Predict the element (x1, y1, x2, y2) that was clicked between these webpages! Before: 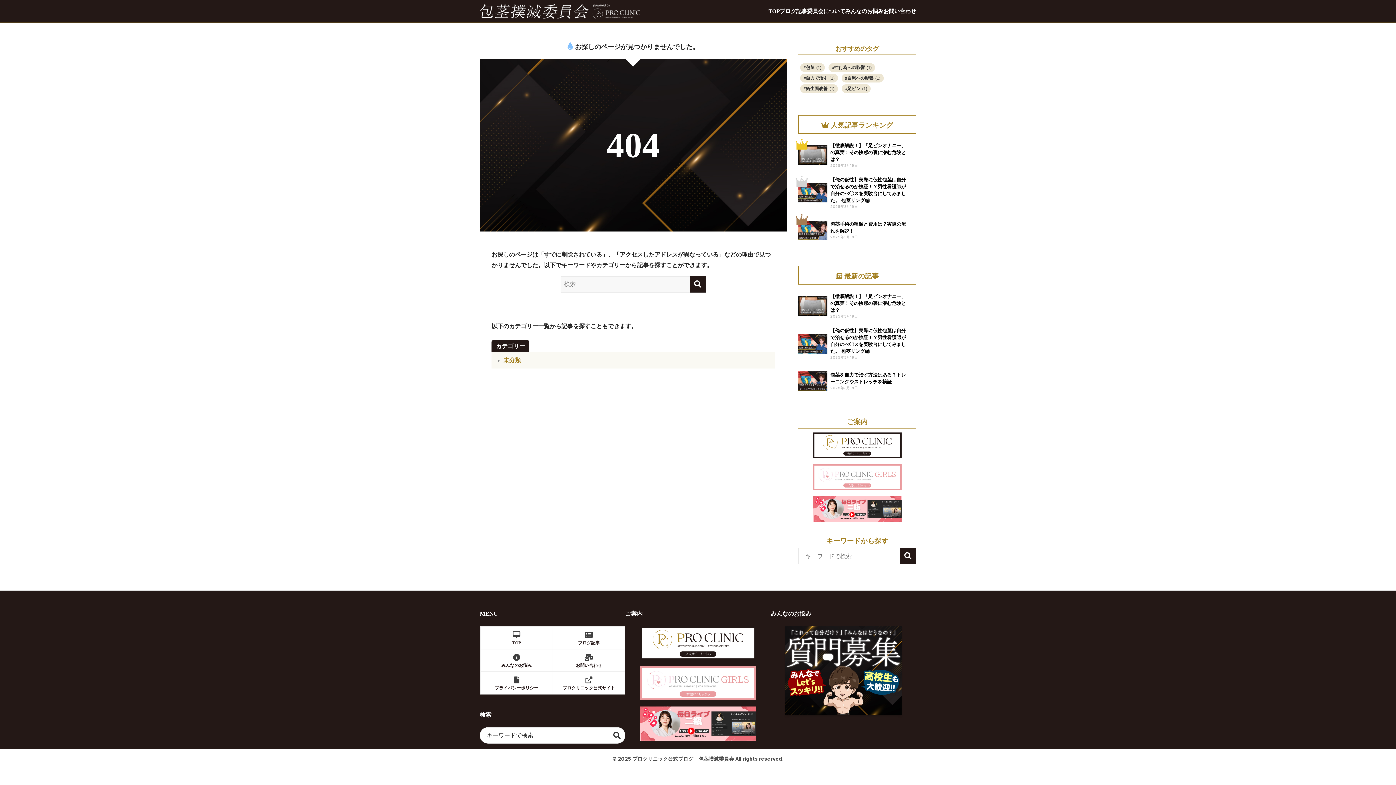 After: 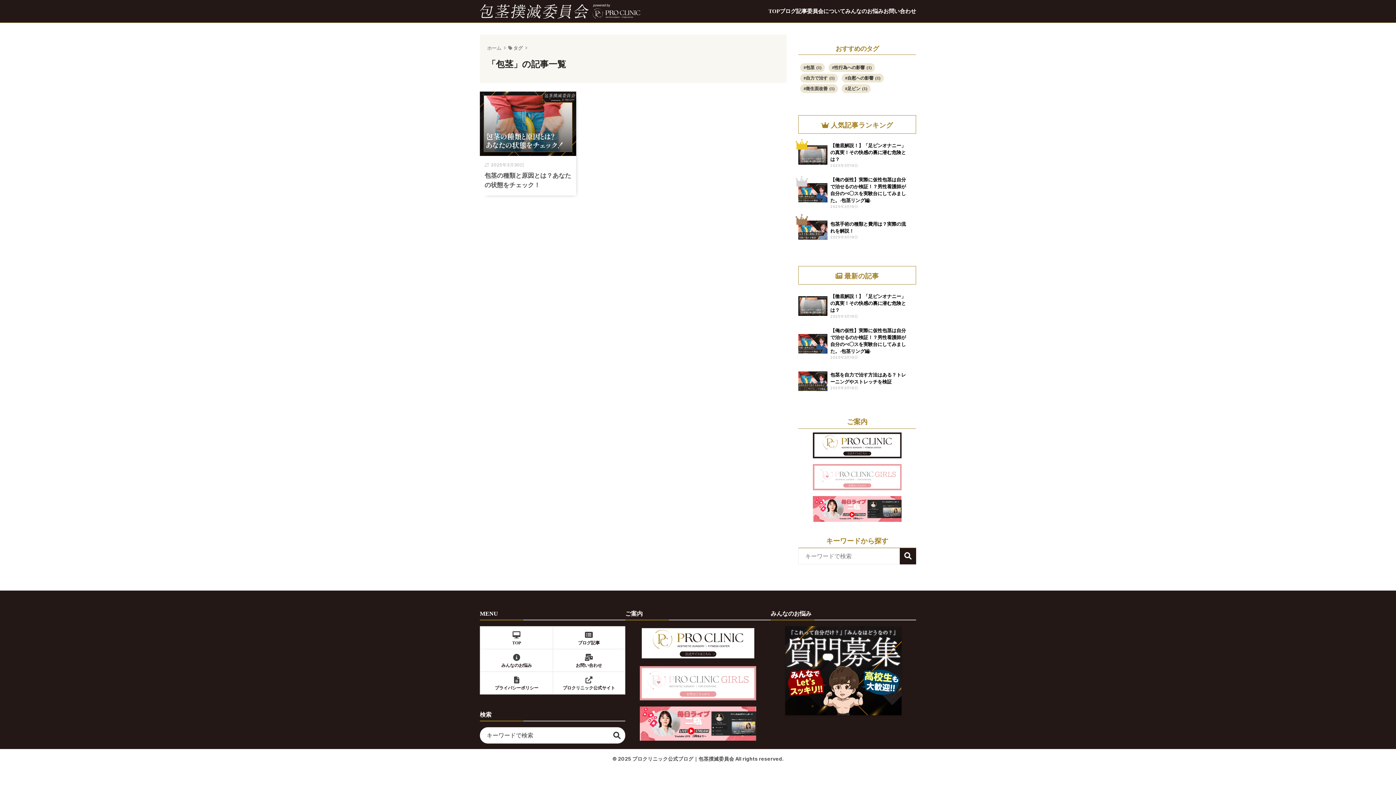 Action: bbox: (800, 63, 825, 72) label: 包茎 (1個の項目)